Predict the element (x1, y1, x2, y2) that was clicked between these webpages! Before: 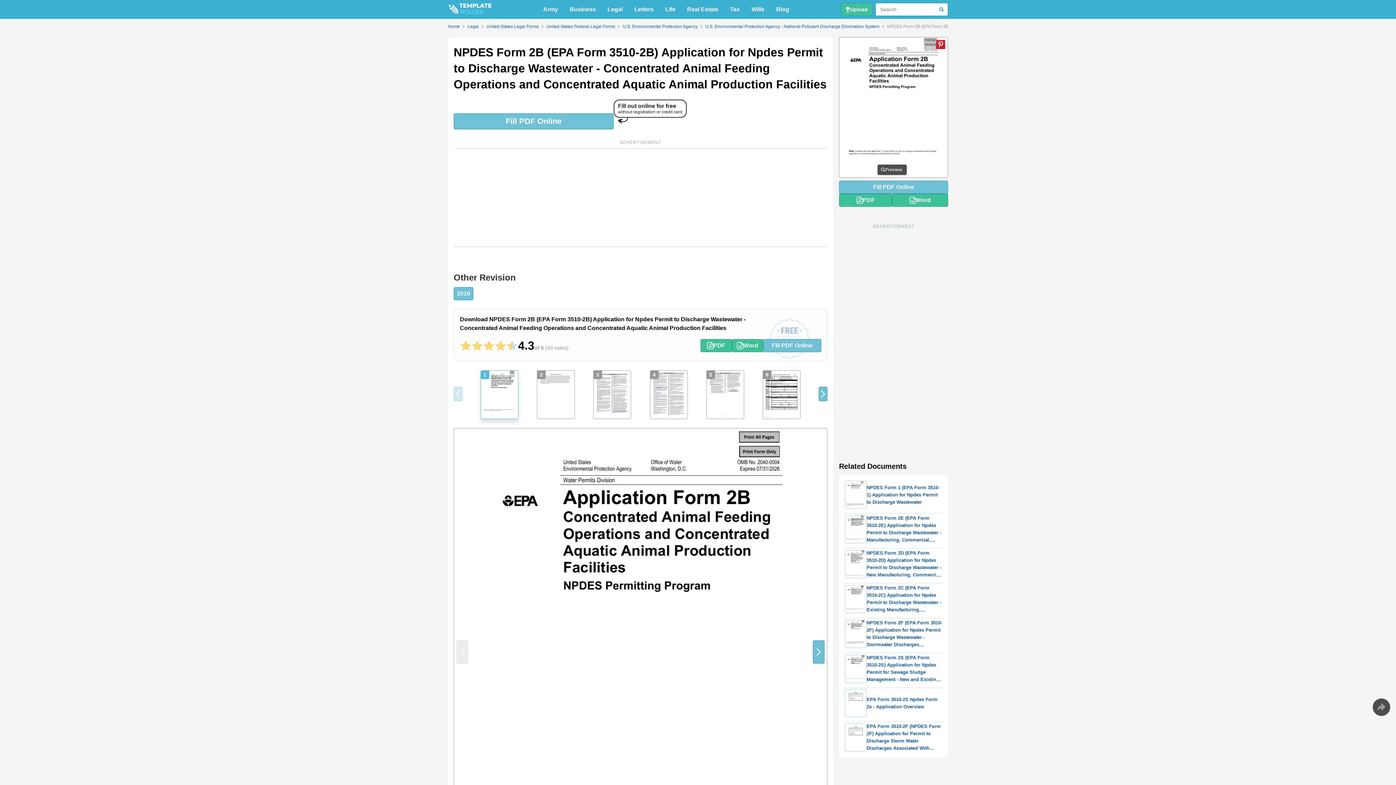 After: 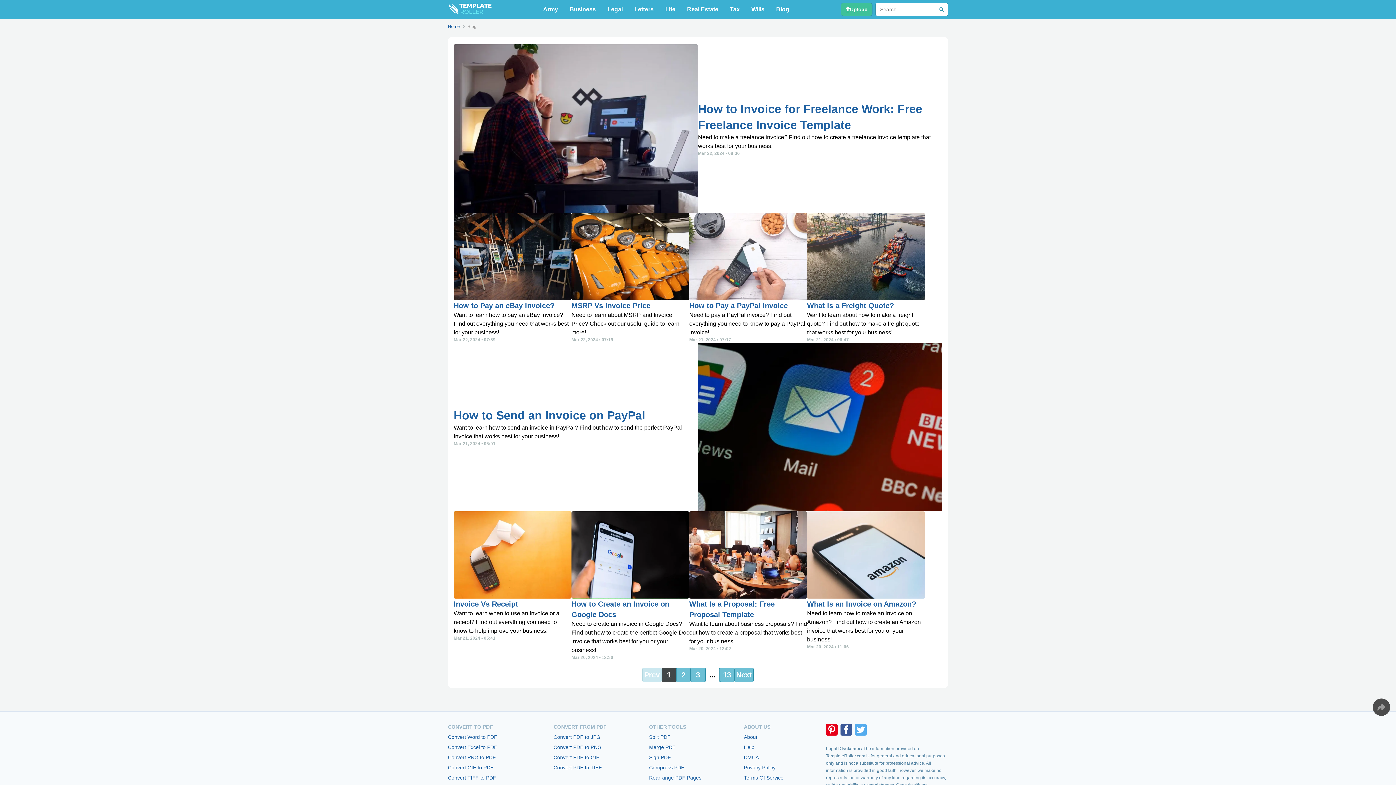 Action: bbox: (772, 2, 793, 16) label: Blog